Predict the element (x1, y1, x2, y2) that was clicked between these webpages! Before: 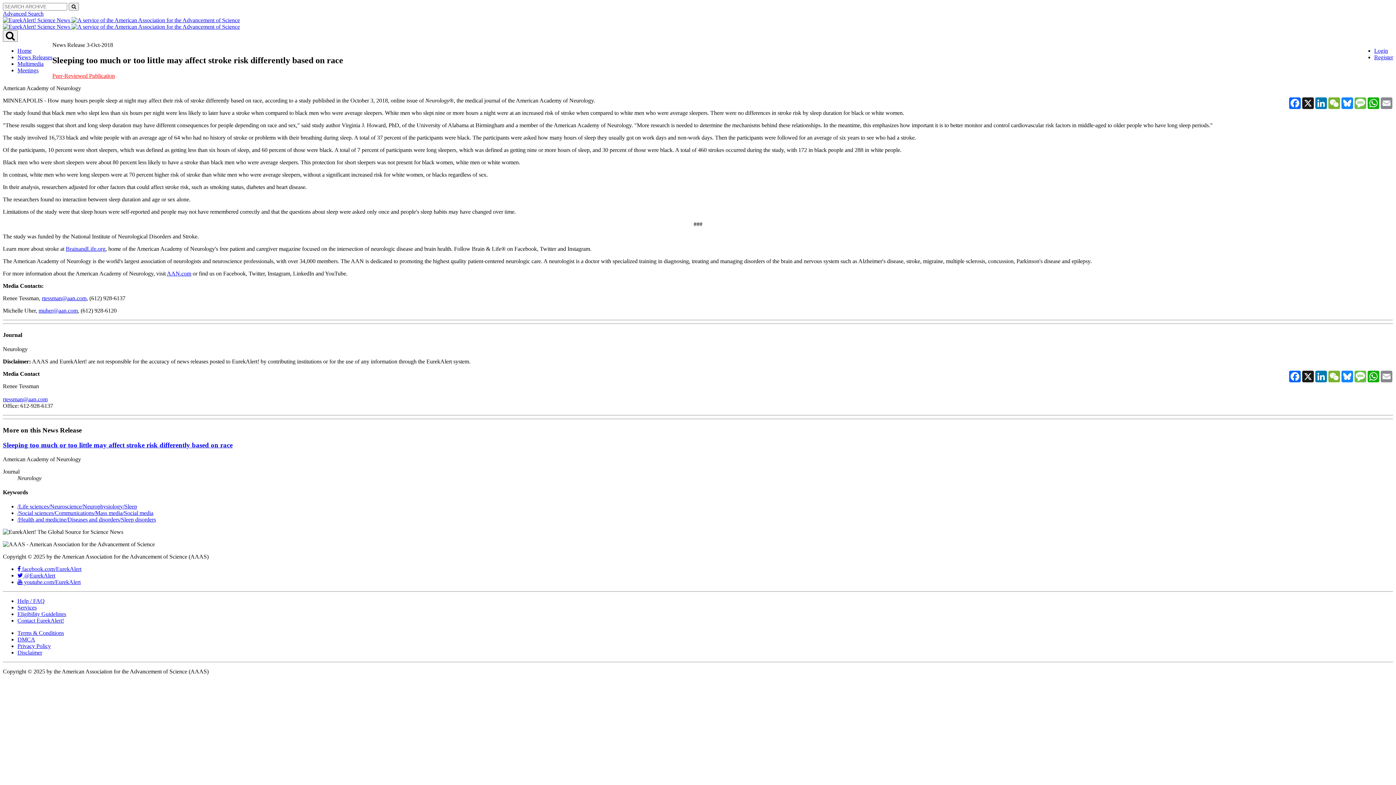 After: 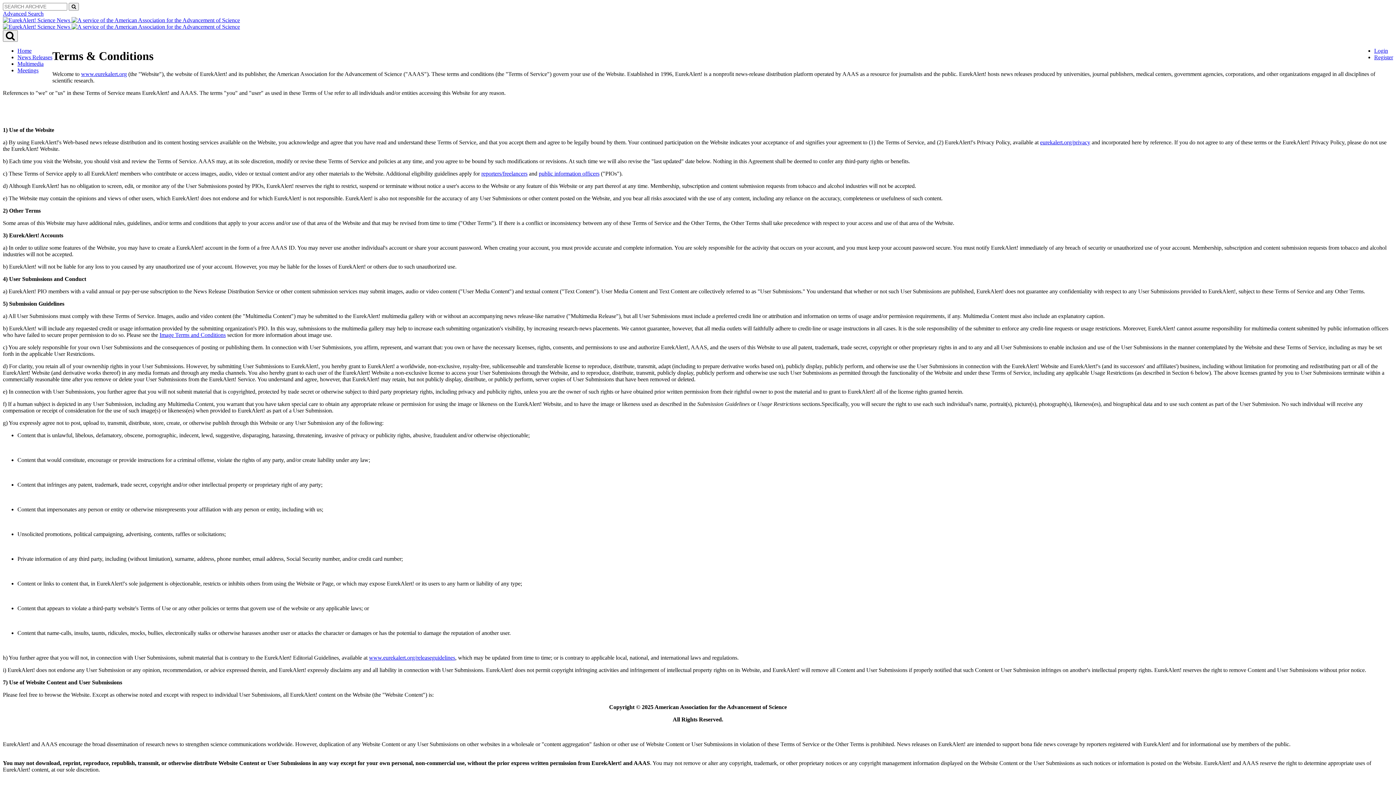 Action: label: Terms & Conditions bbox: (17, 630, 64, 636)